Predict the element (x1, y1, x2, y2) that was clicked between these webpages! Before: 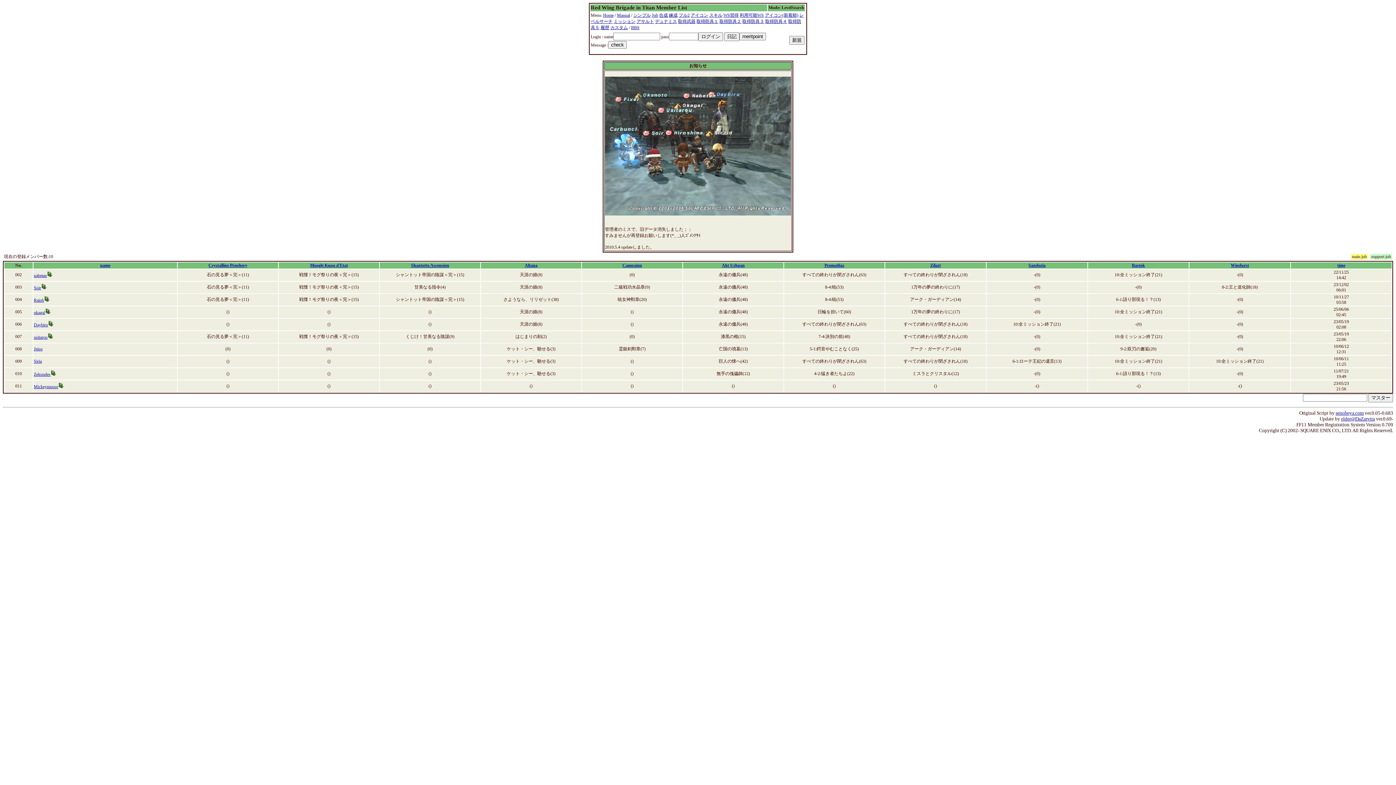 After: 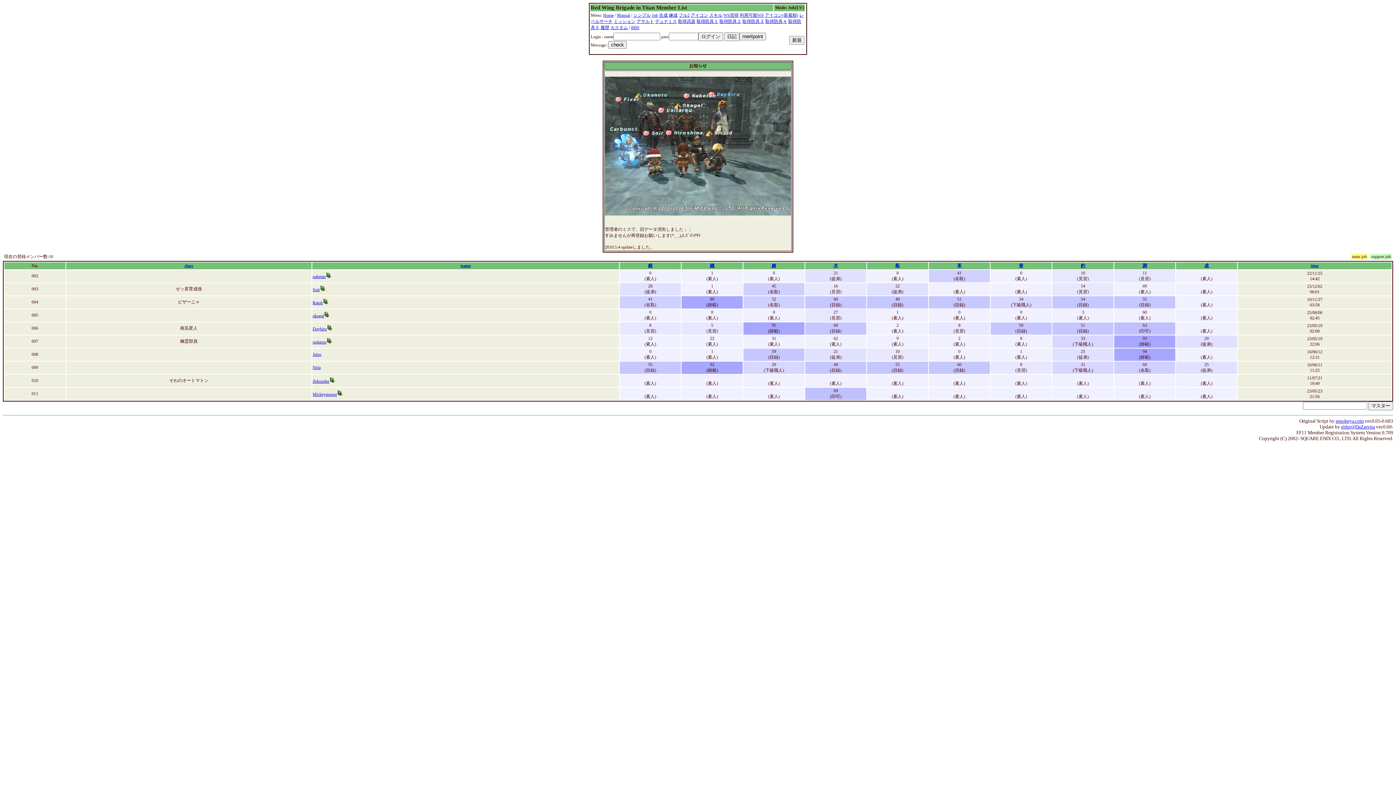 Action: bbox: (659, 12, 668, 17) label: 合成